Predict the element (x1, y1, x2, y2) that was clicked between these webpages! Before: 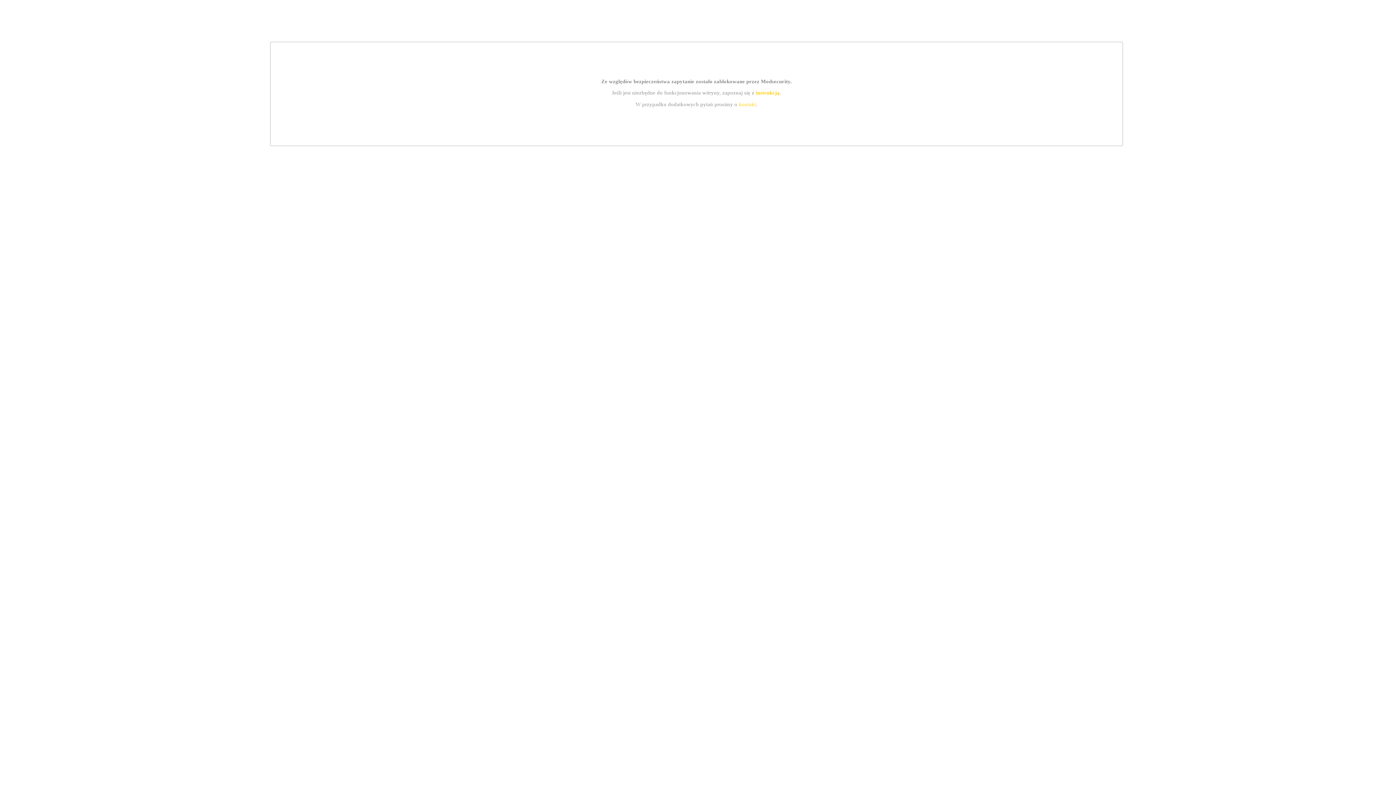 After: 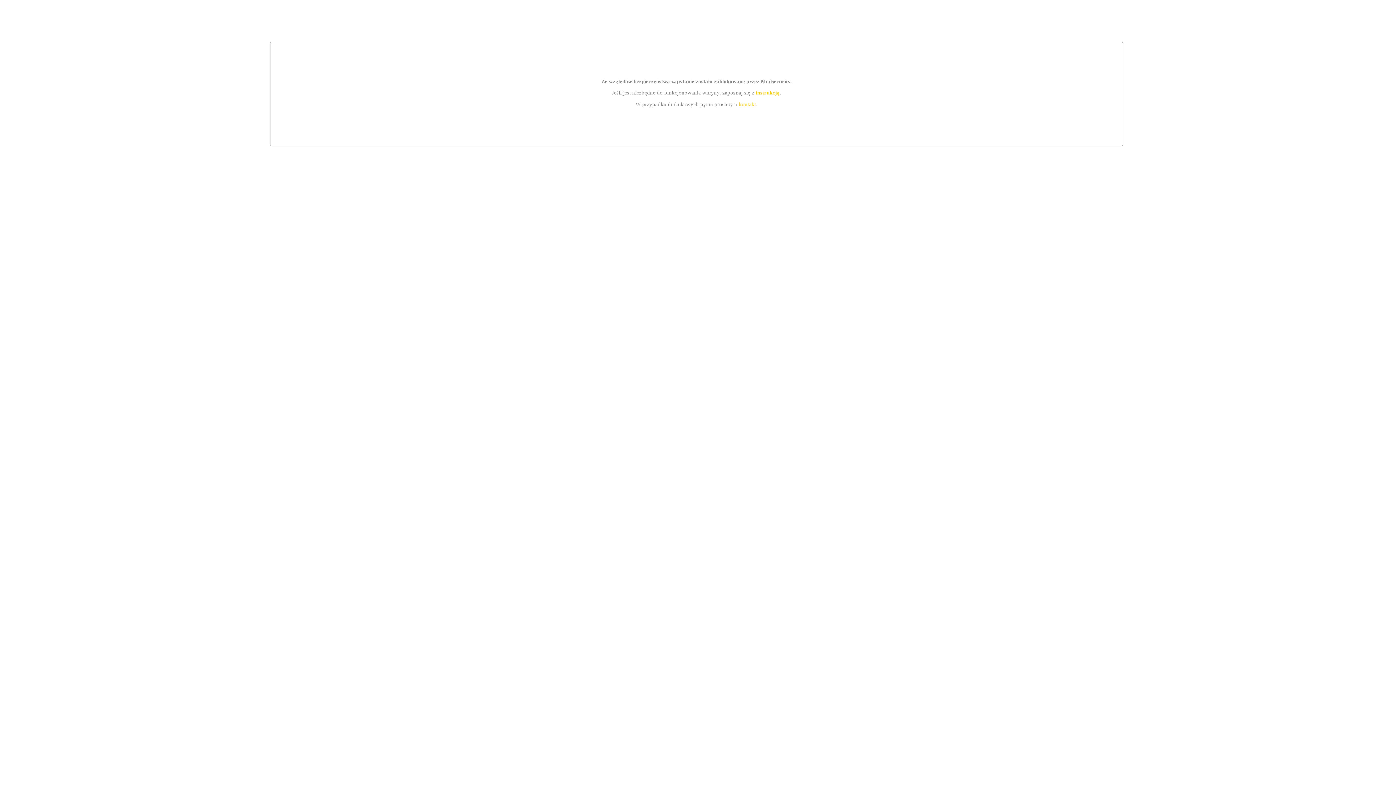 Action: bbox: (739, 101, 756, 107) label: kontakt